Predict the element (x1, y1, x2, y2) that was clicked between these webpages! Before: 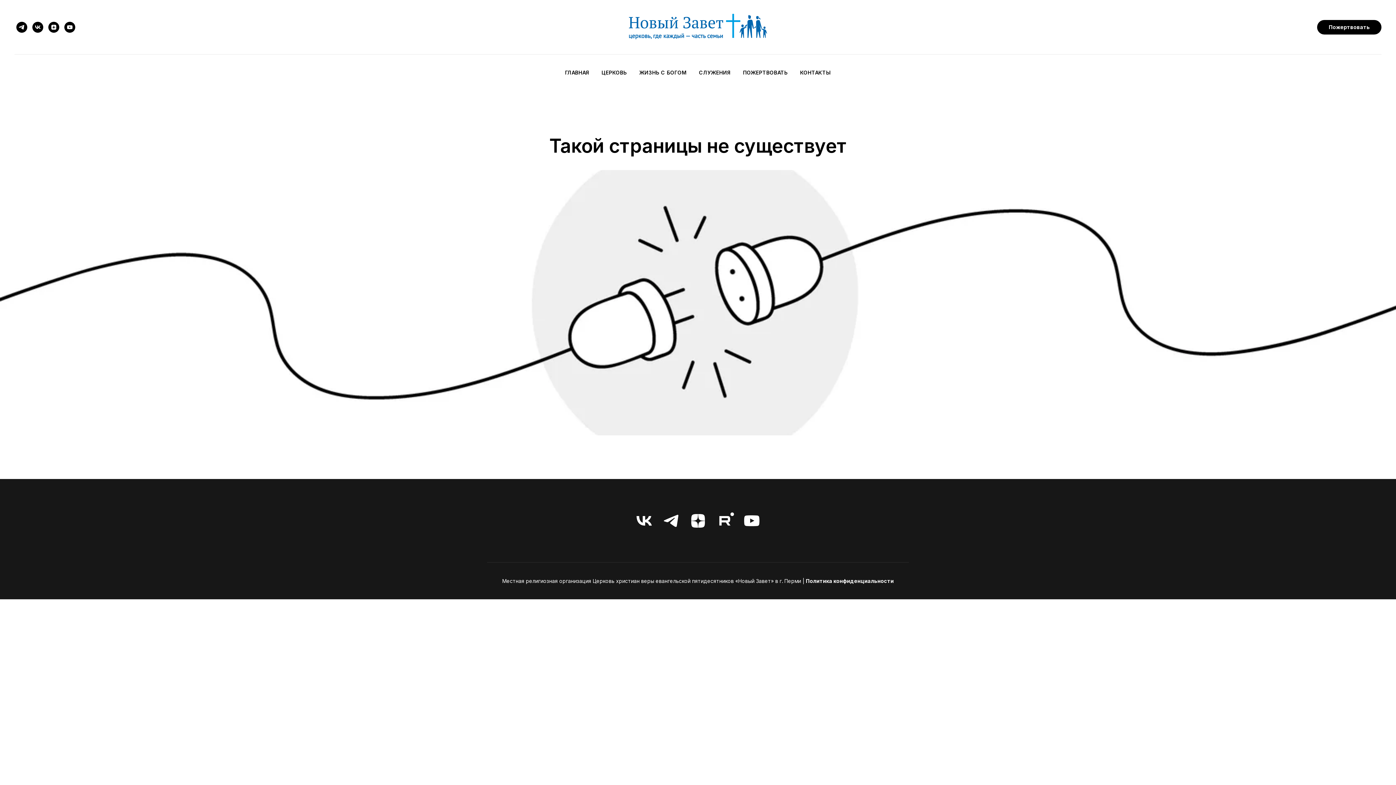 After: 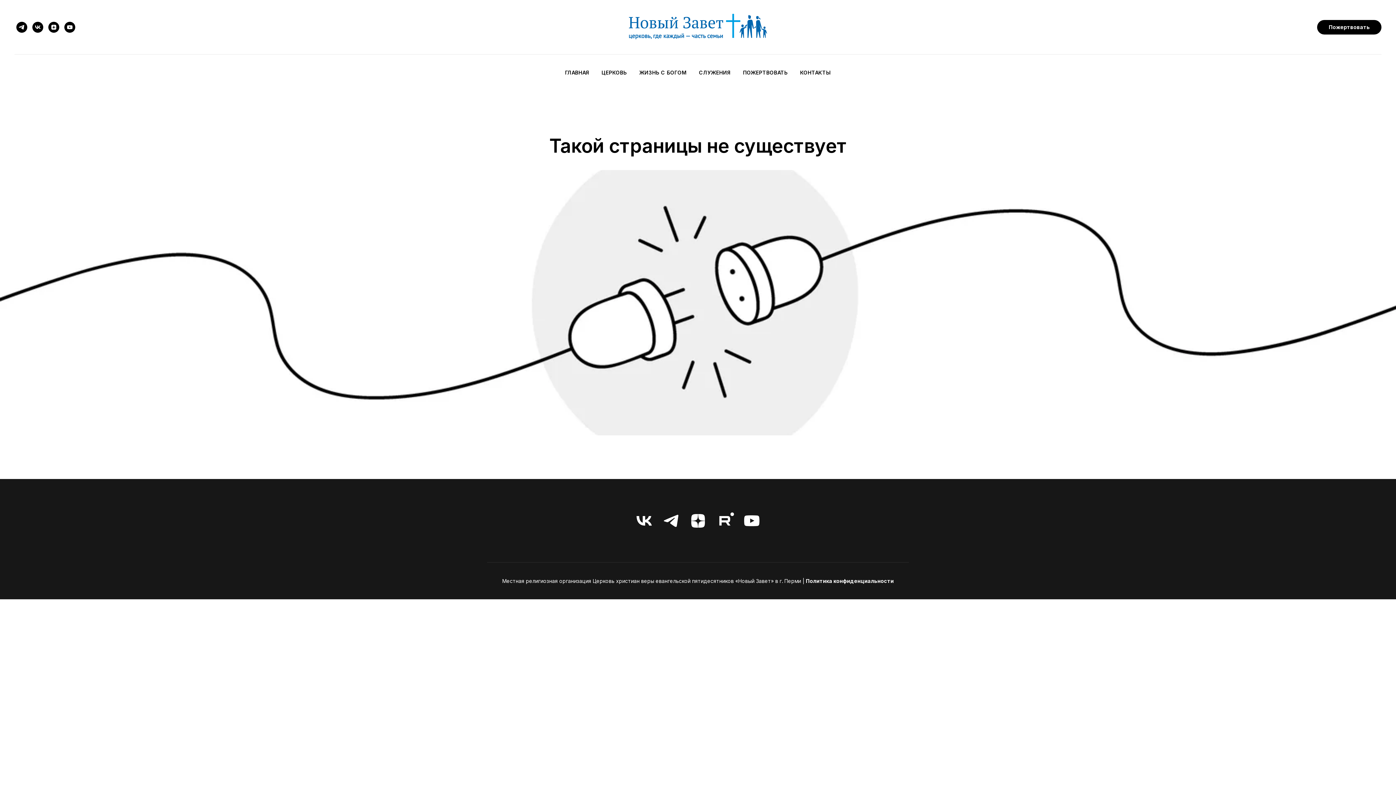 Action: bbox: (16, 21, 27, 32) label: telegram